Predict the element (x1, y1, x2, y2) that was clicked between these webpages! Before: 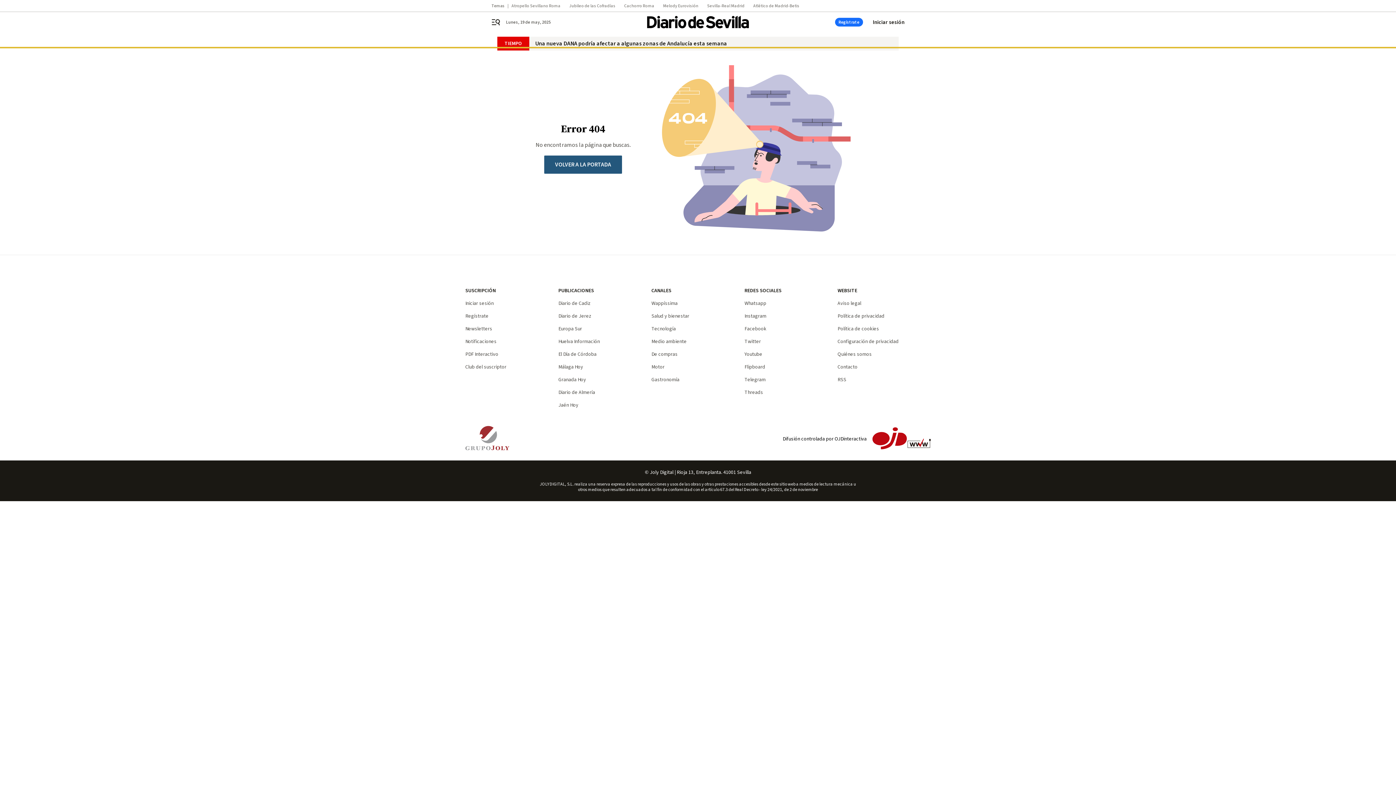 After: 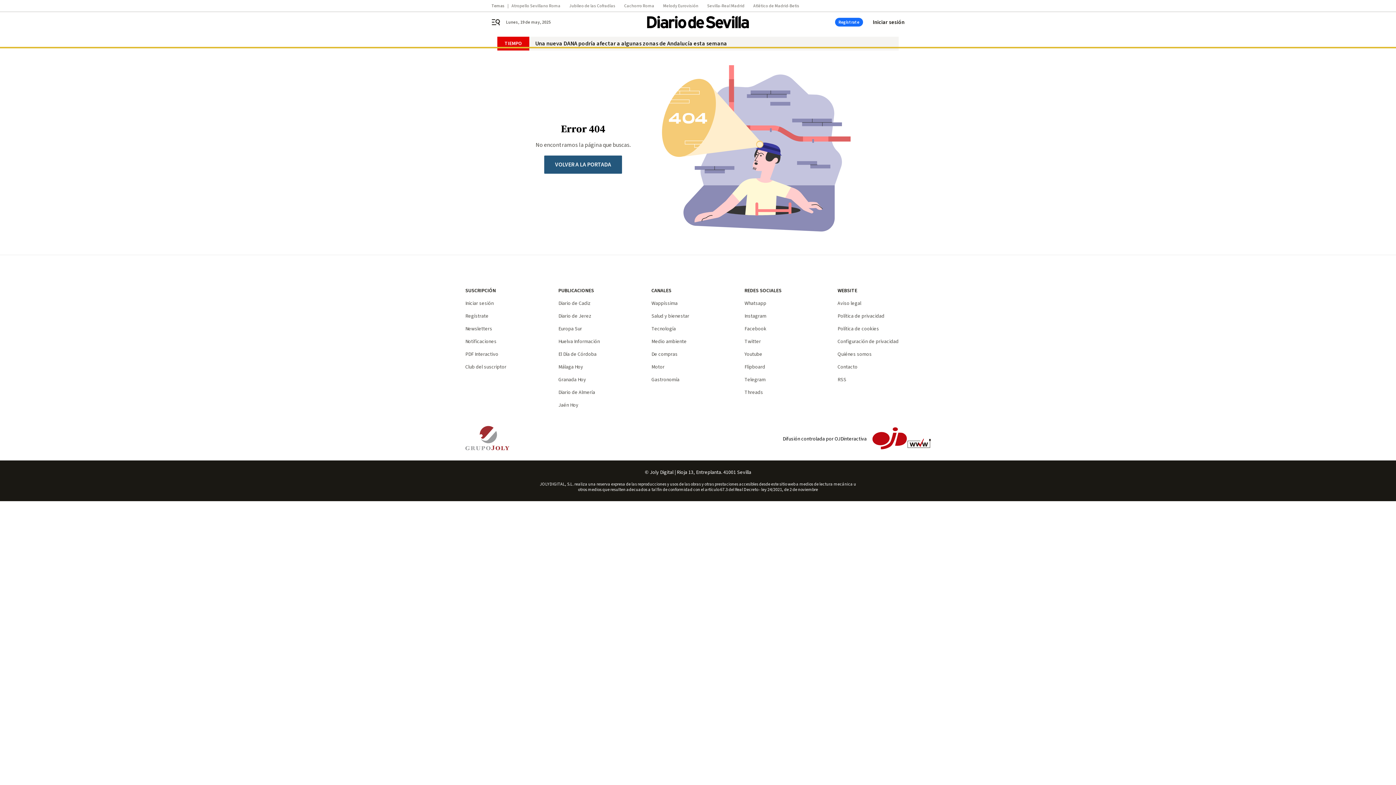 Action: label: Huelva Información bbox: (558, 338, 600, 345)